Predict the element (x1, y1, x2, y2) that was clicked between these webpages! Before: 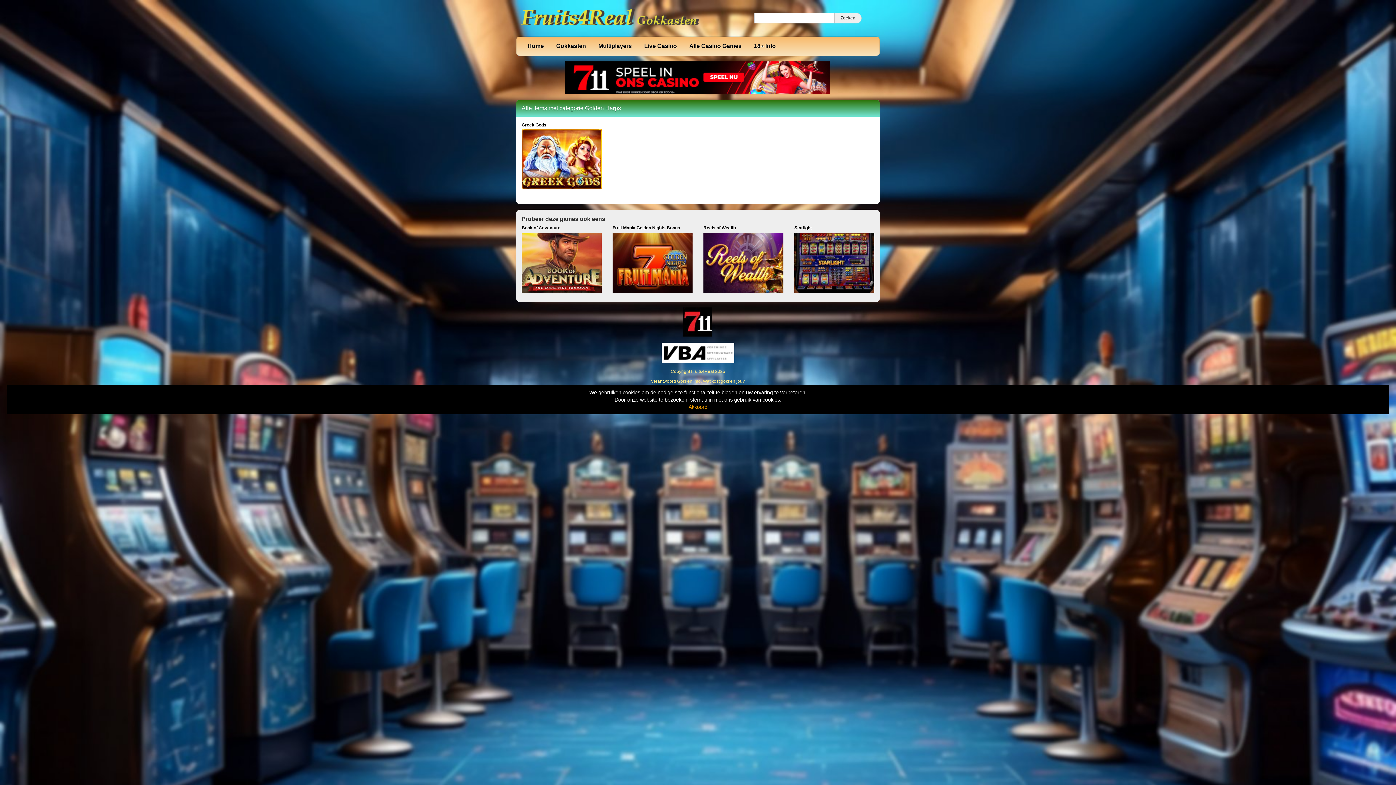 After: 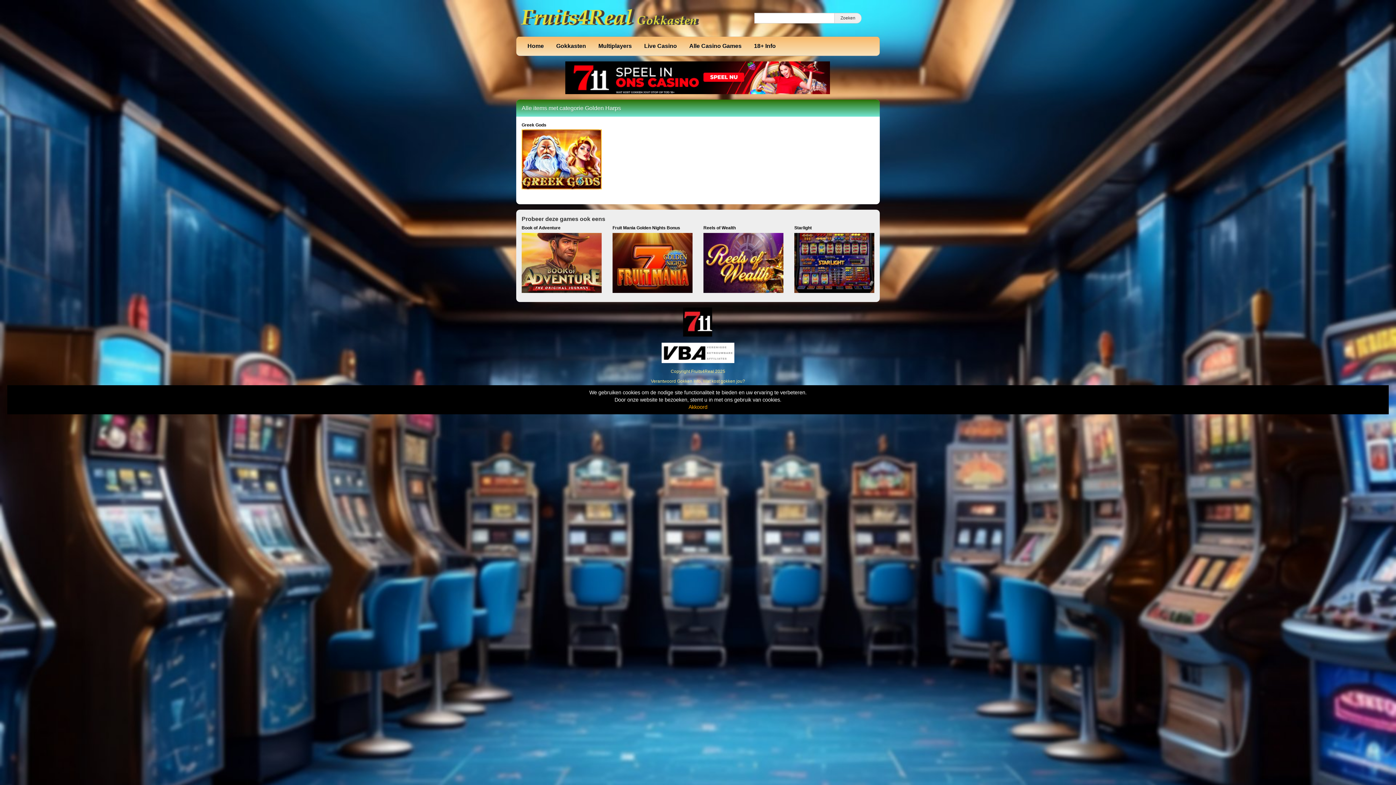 Action: bbox: (683, 319, 712, 324)